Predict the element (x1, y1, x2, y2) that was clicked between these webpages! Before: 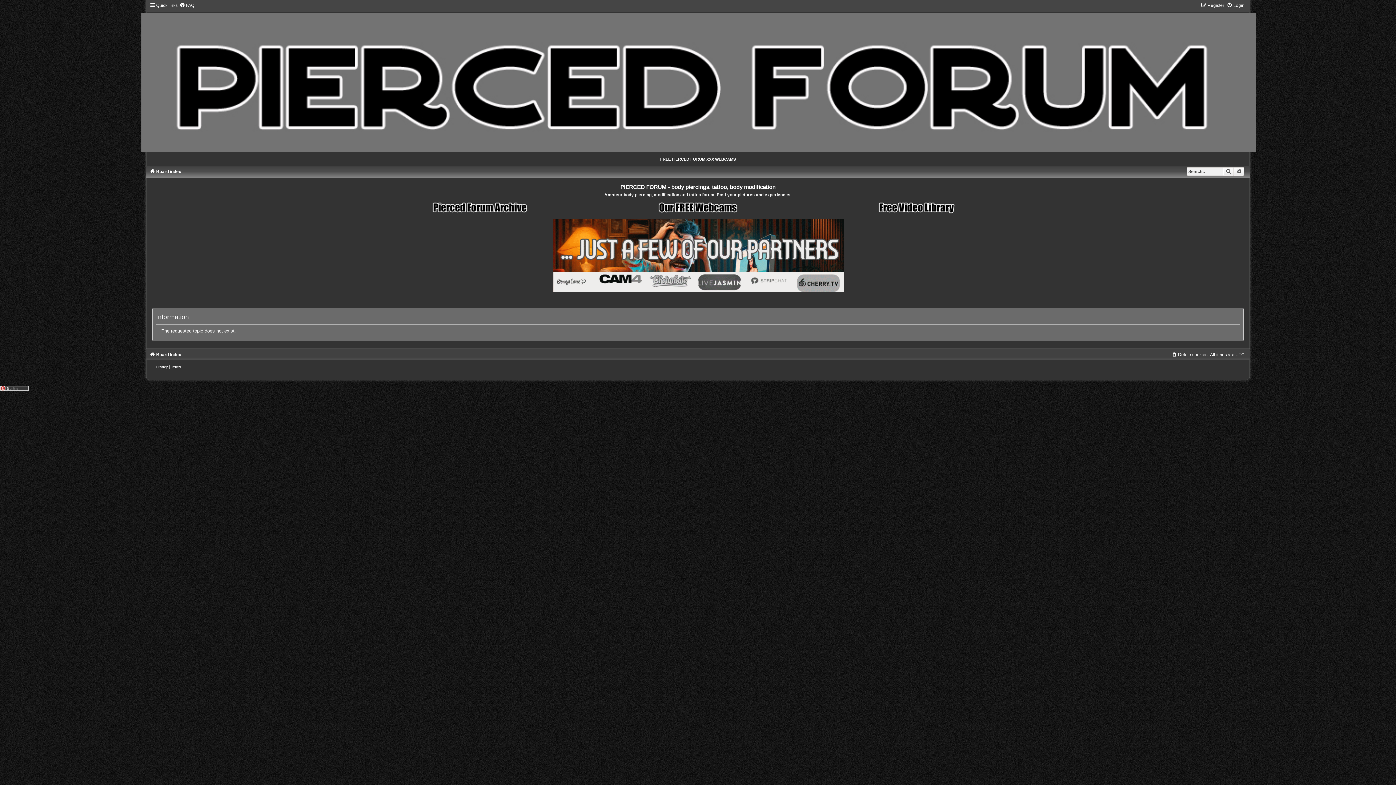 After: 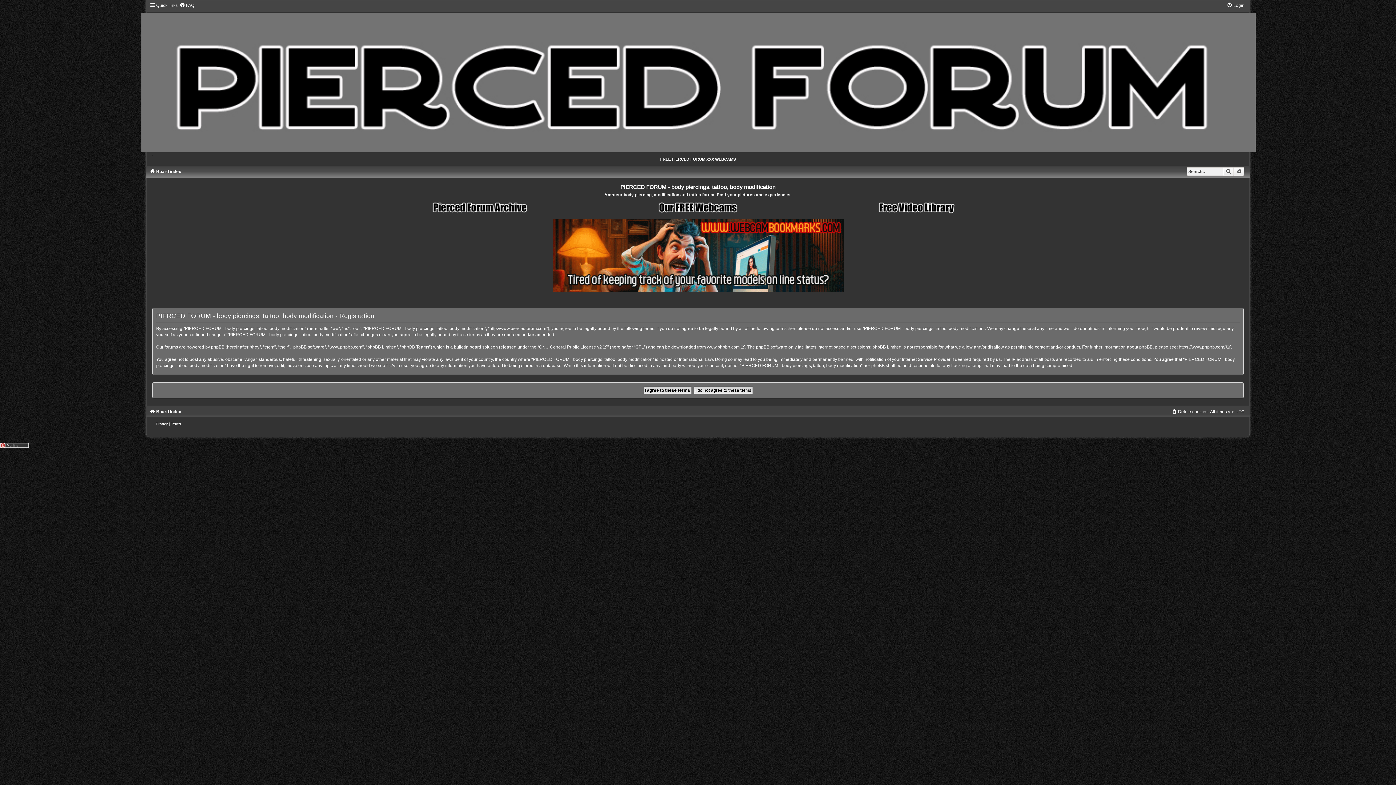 Action: label: Register bbox: (1201, 2, 1224, 8)